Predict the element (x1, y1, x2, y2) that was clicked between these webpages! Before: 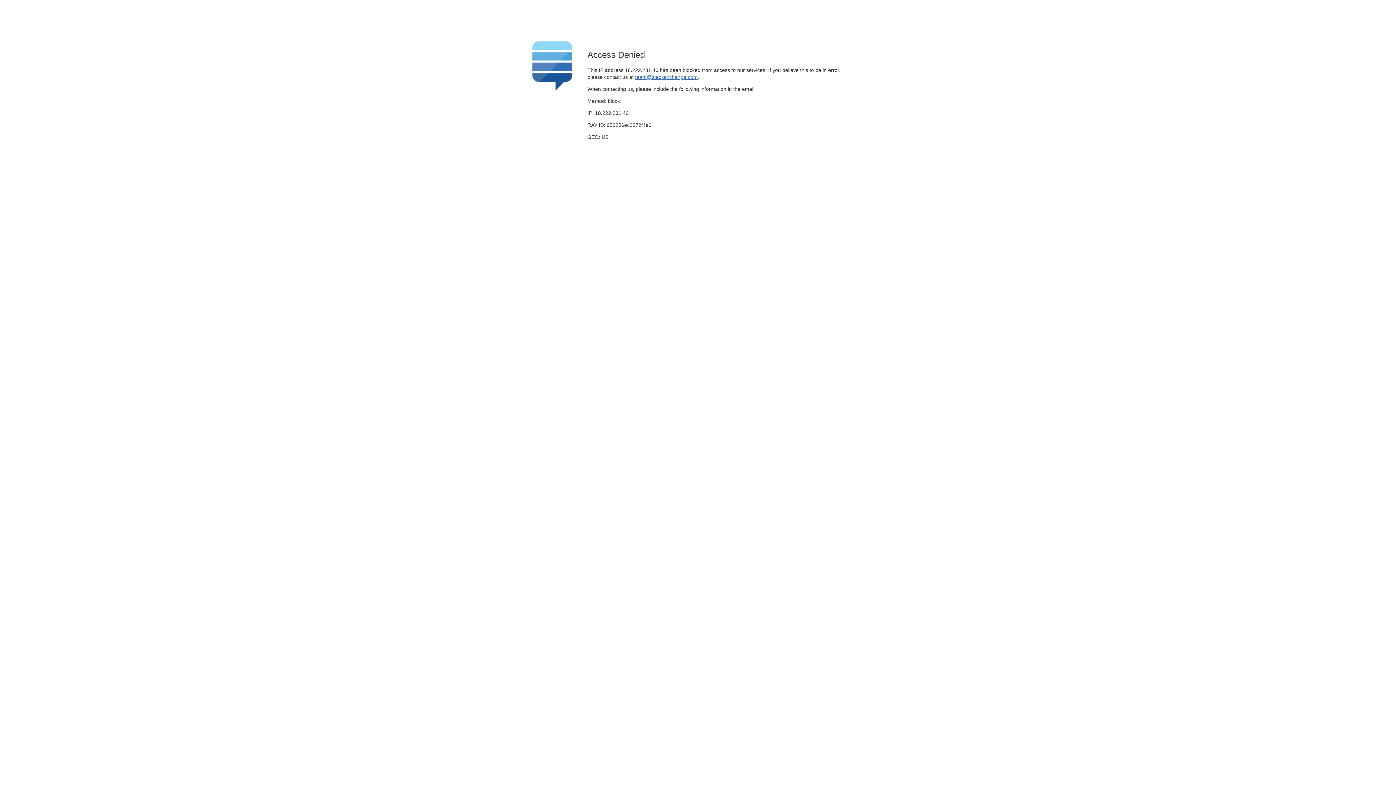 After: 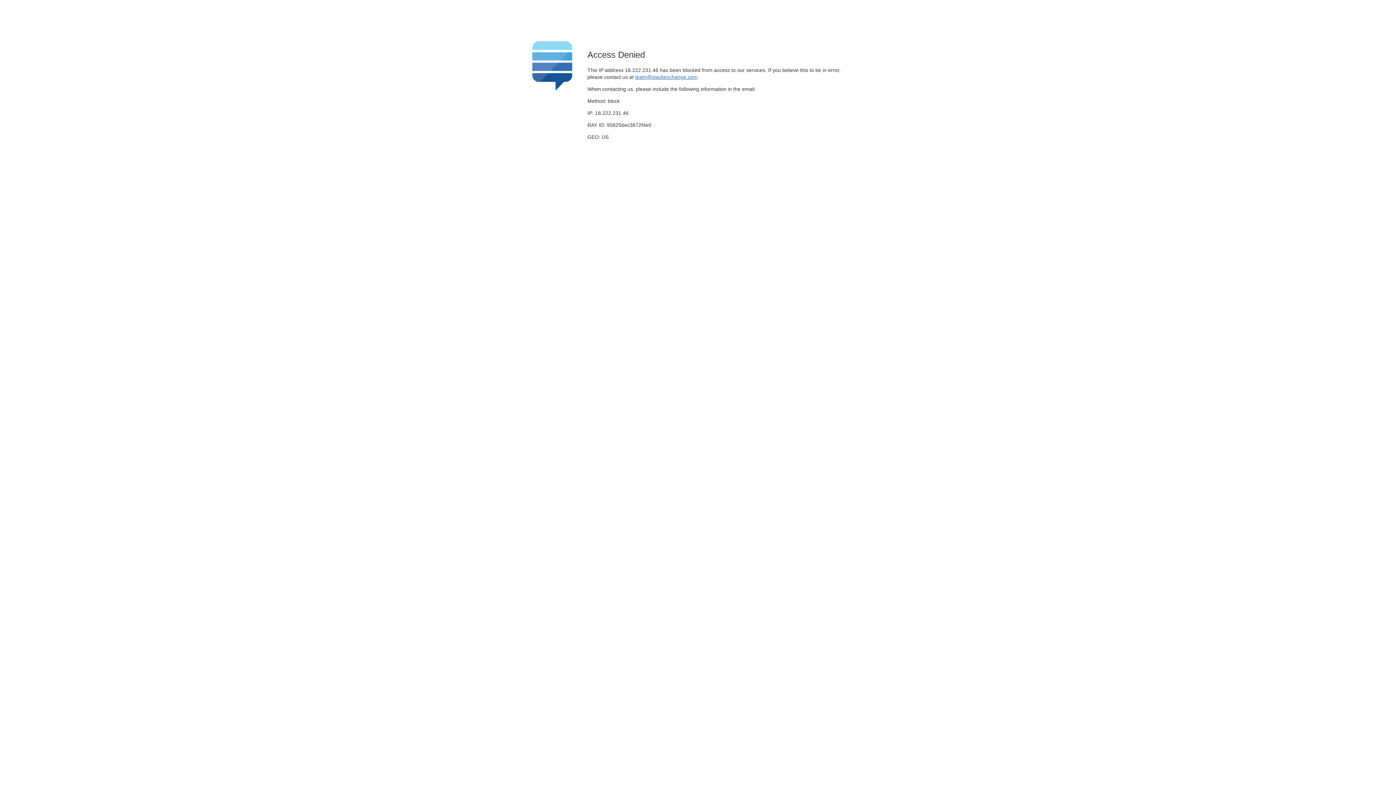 Action: label: team@stackexchange.com bbox: (635, 74, 697, 79)